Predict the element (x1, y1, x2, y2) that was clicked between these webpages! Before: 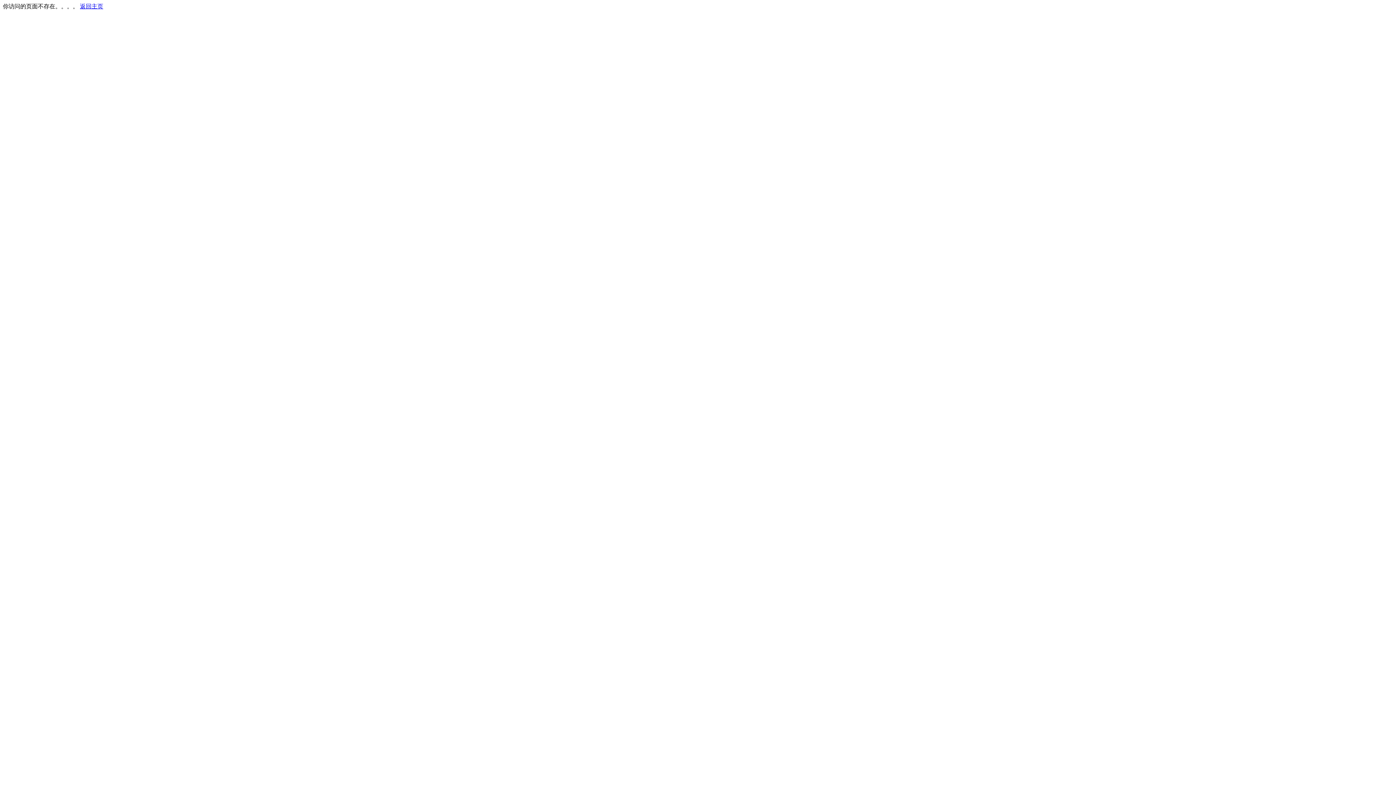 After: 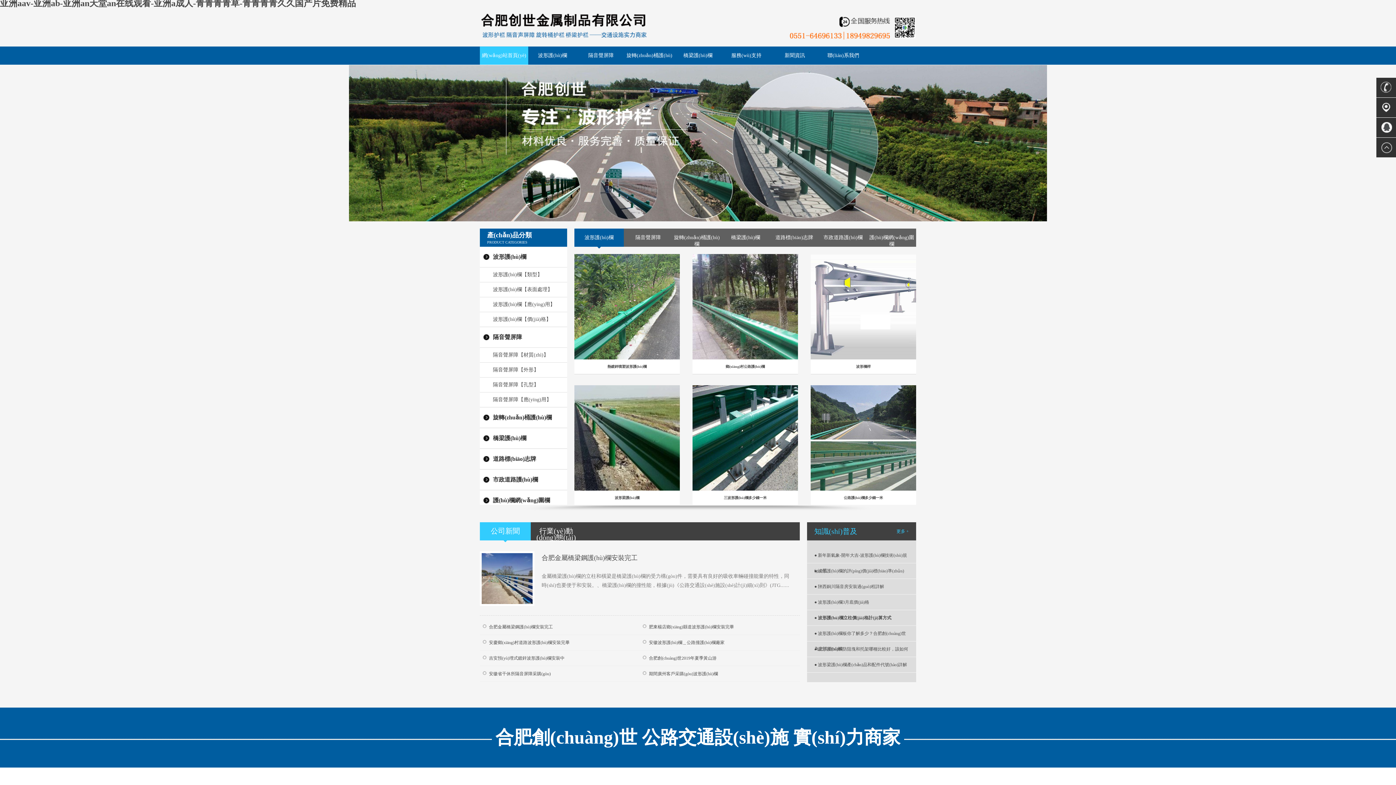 Action: bbox: (80, 3, 103, 9) label: 返回主页